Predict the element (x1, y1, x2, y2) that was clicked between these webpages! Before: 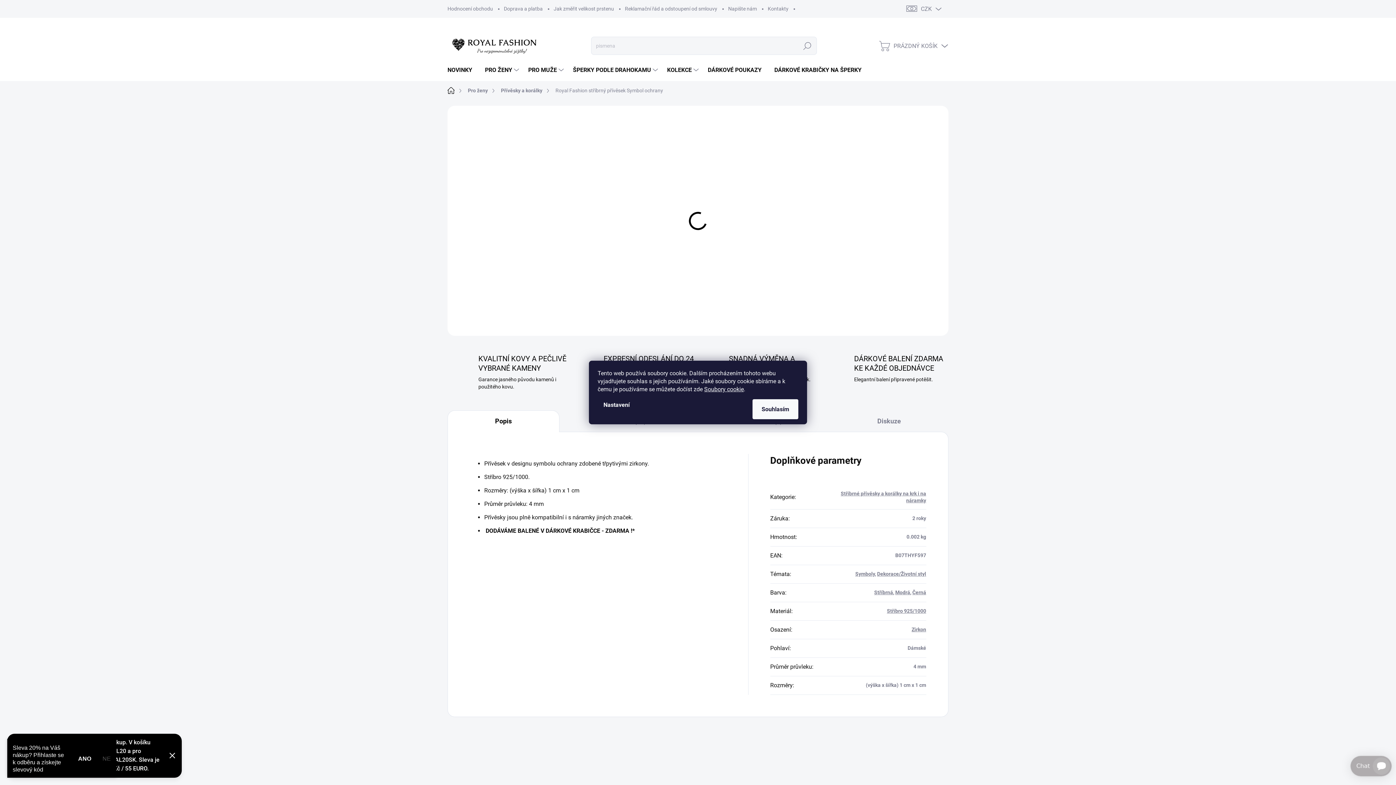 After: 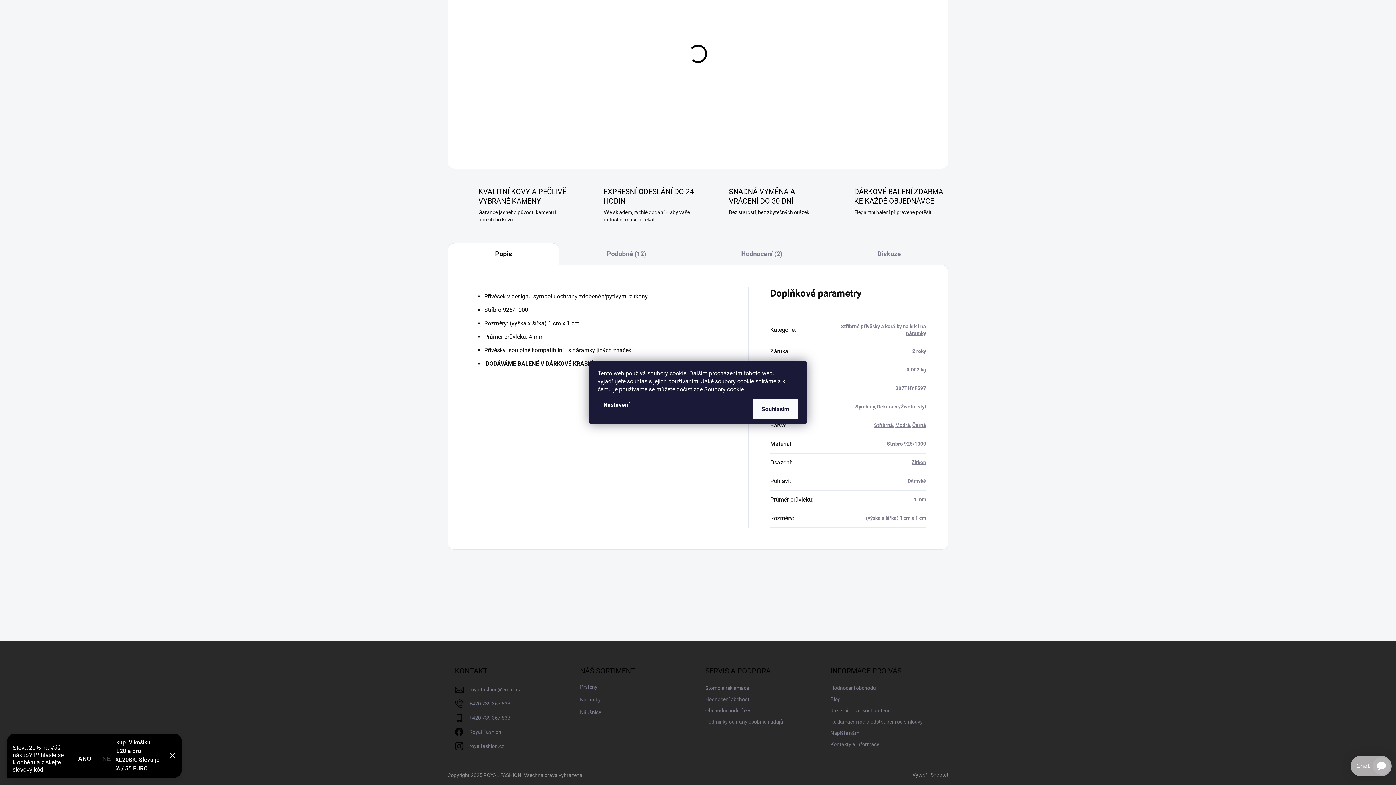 Action: label: Popis bbox: (447, 410, 559, 432)